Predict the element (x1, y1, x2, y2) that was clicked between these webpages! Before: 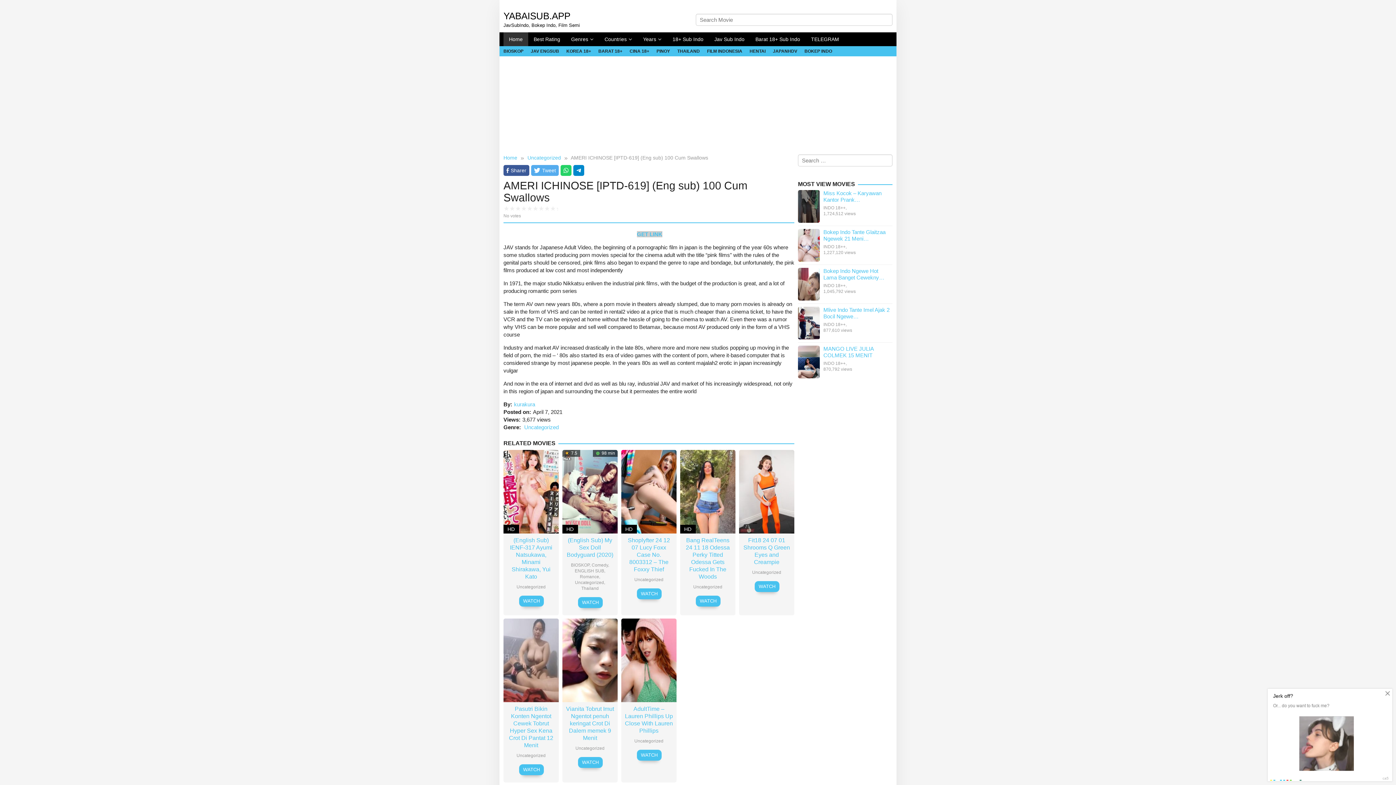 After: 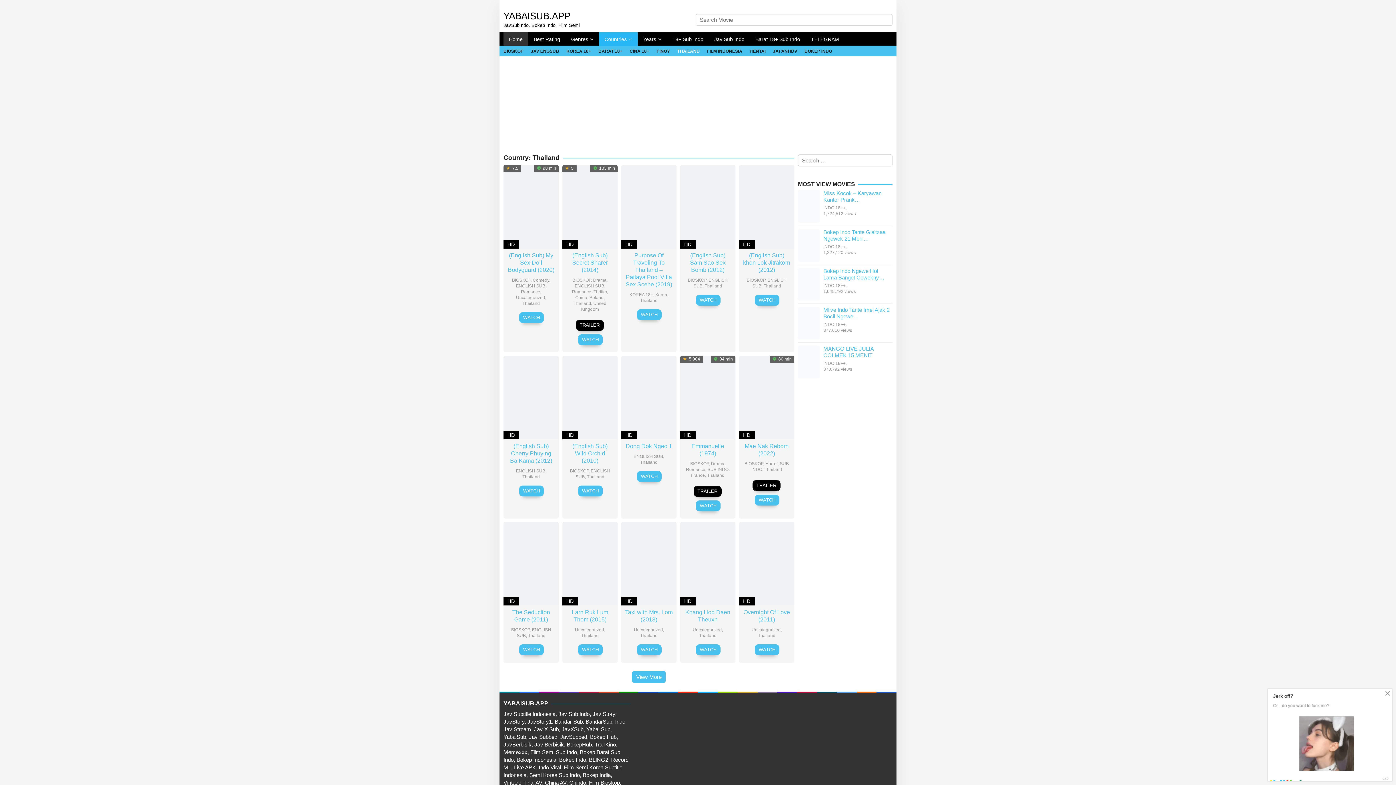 Action: label: THAILAND bbox: (677, 46, 700, 56)